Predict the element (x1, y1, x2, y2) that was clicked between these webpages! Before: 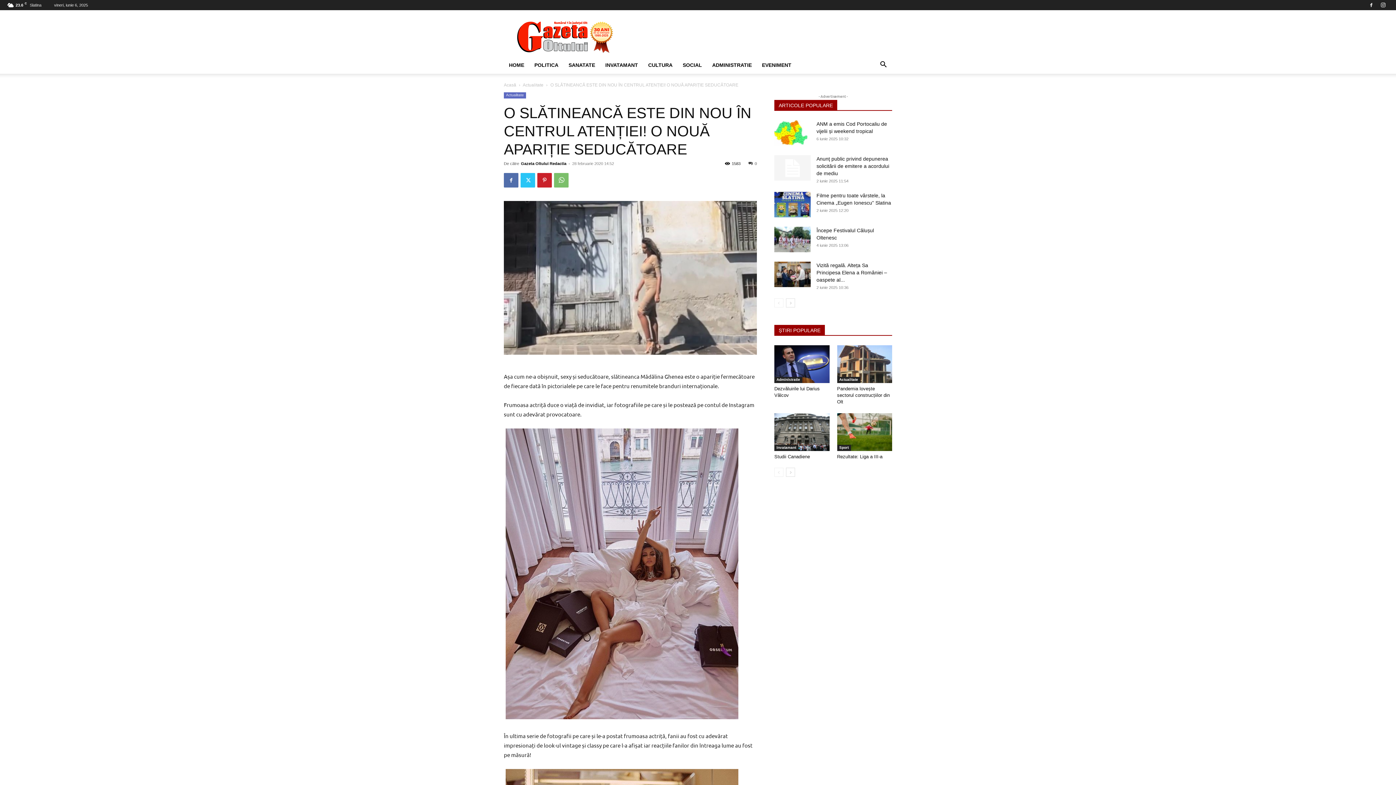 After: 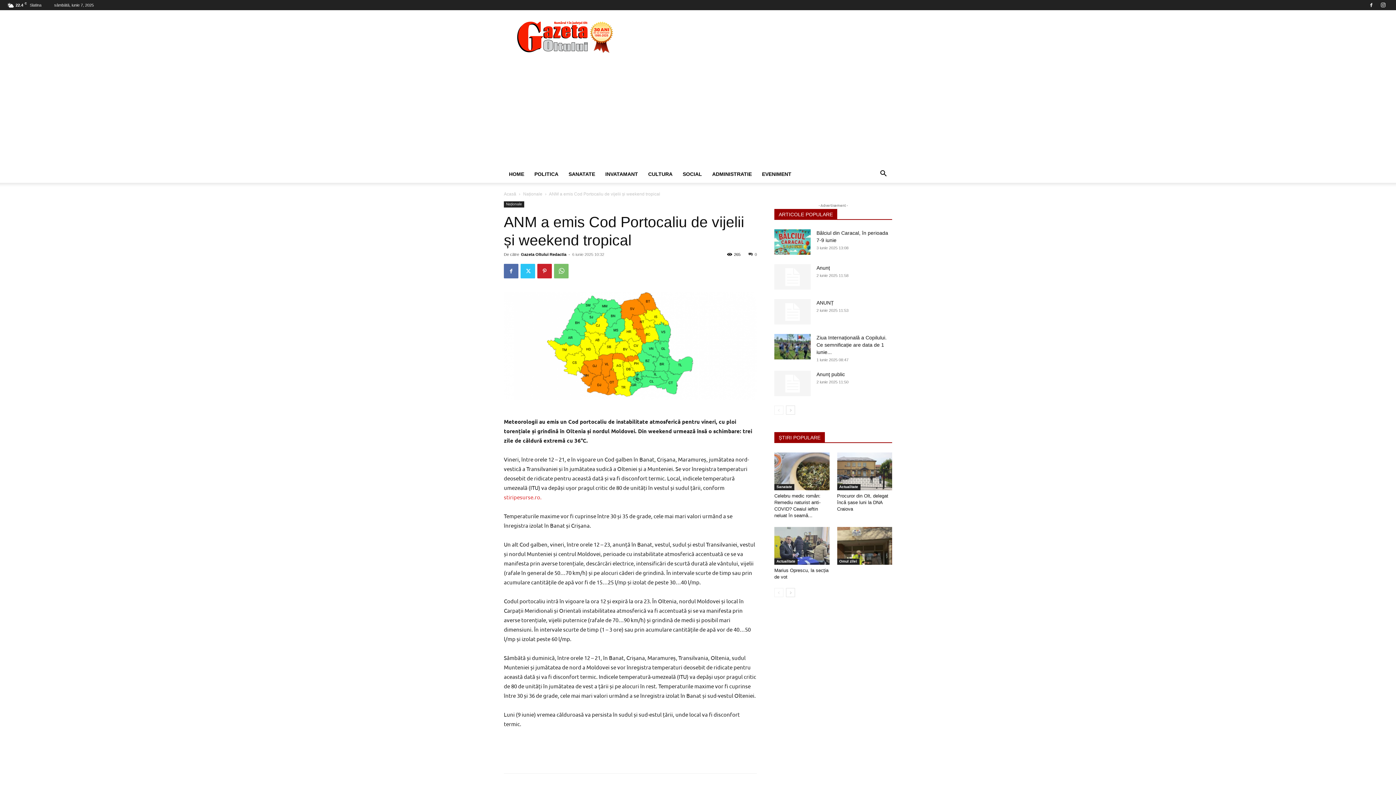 Action: bbox: (774, 120, 810, 145)